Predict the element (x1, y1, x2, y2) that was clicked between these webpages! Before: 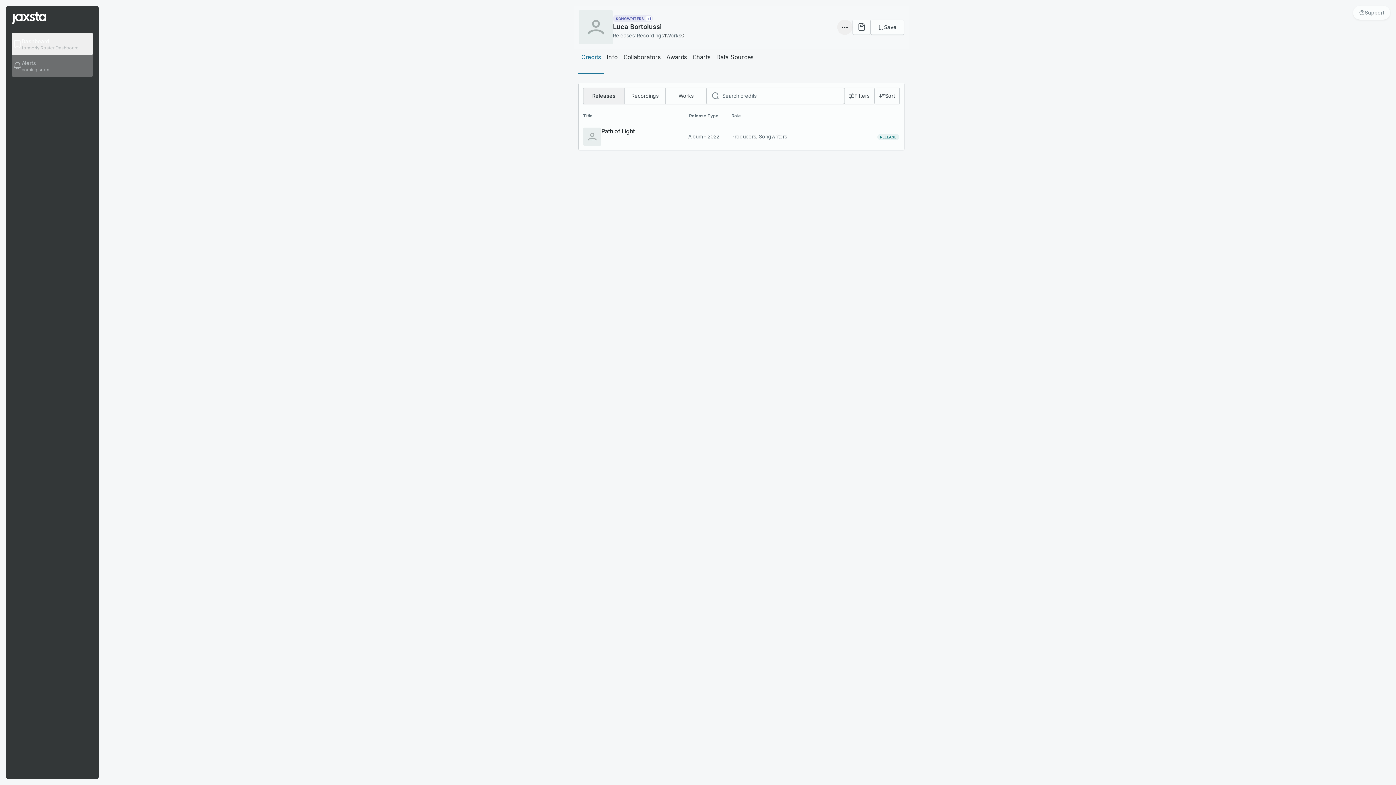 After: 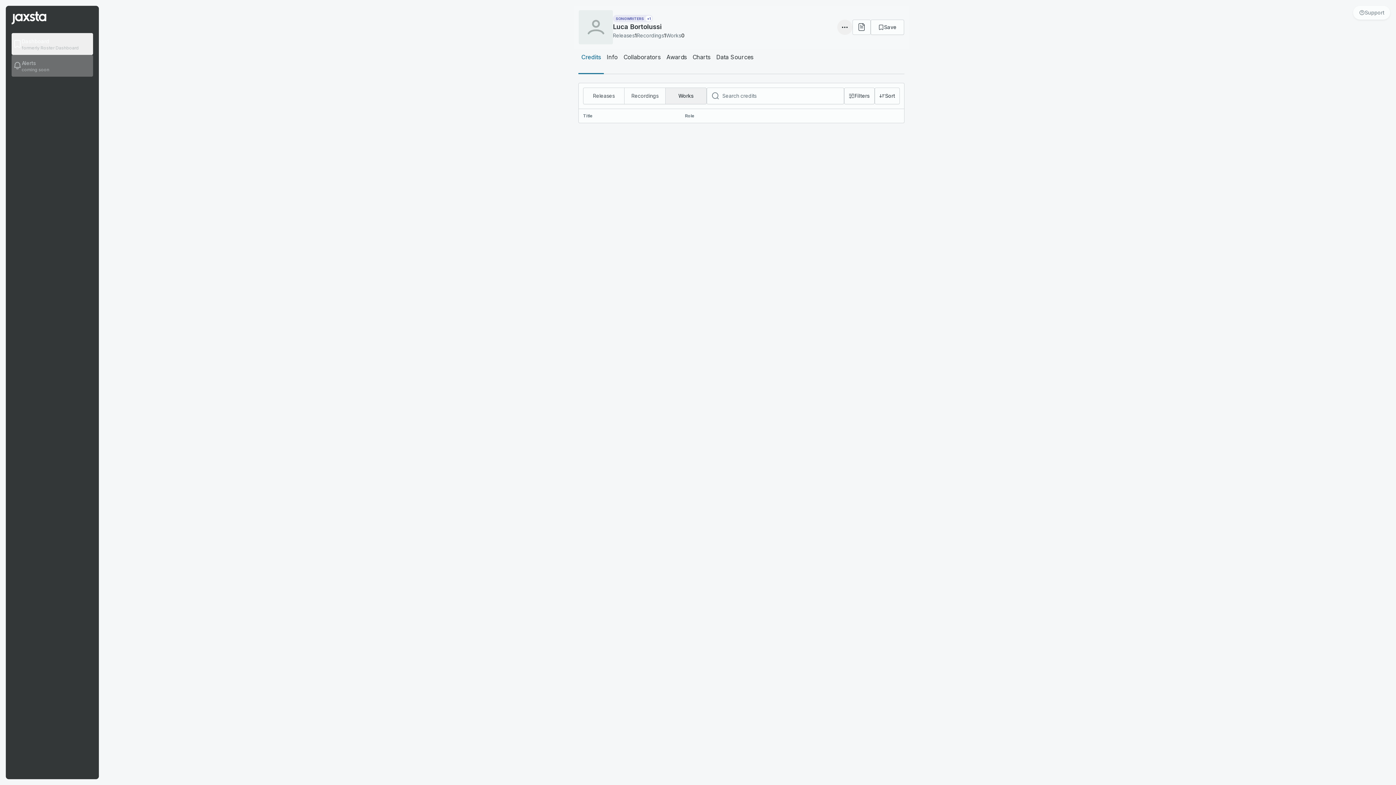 Action: label: Works bbox: (665, 87, 706, 104)